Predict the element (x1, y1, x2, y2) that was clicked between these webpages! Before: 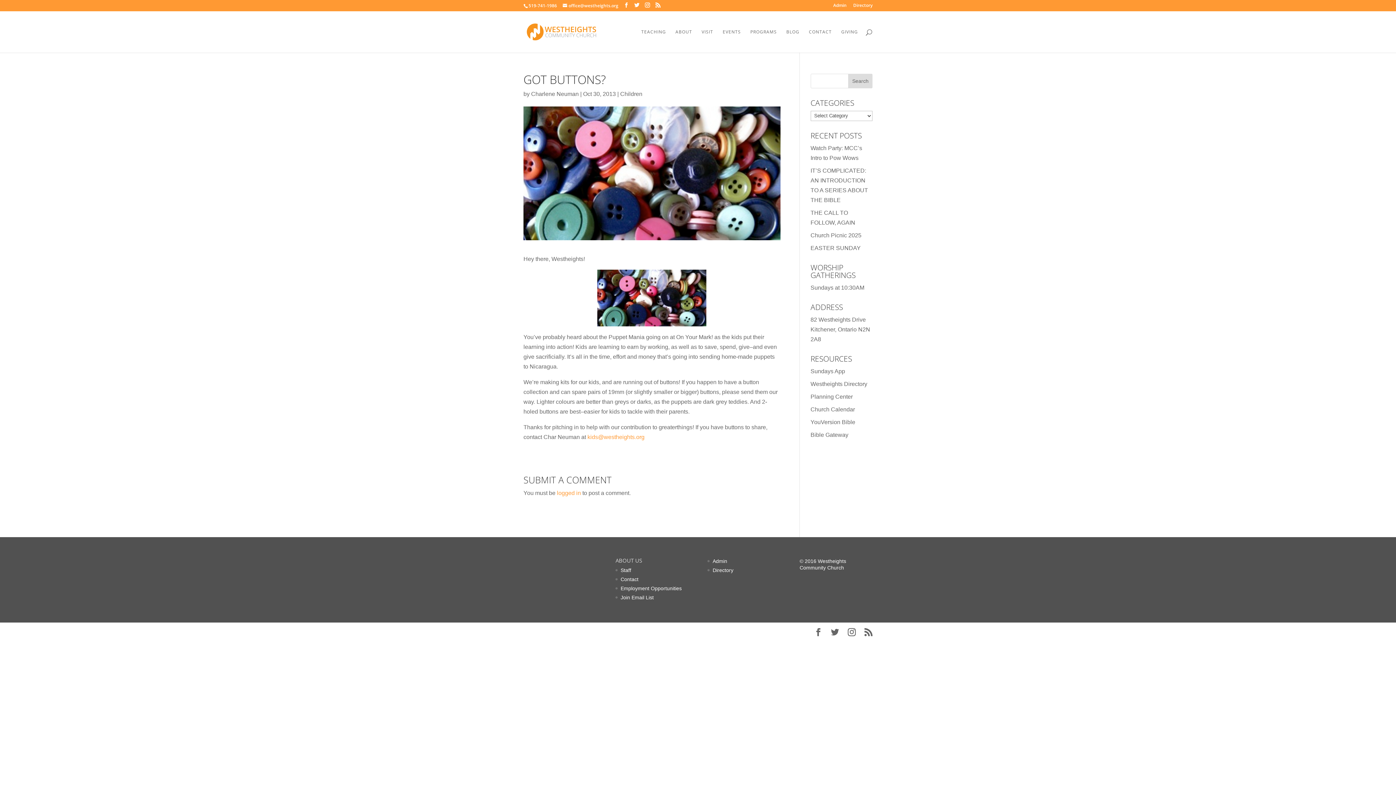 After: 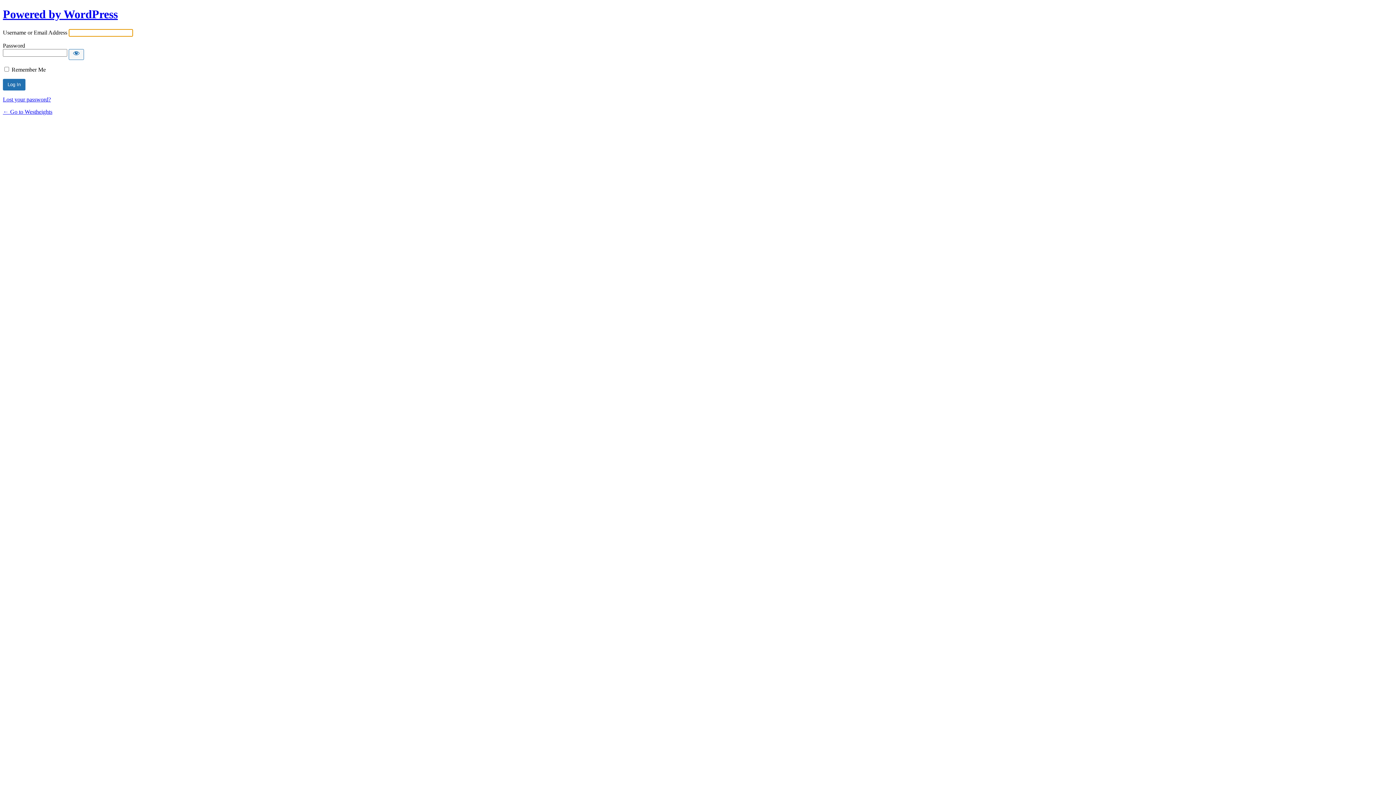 Action: label: logged in bbox: (557, 490, 581, 496)